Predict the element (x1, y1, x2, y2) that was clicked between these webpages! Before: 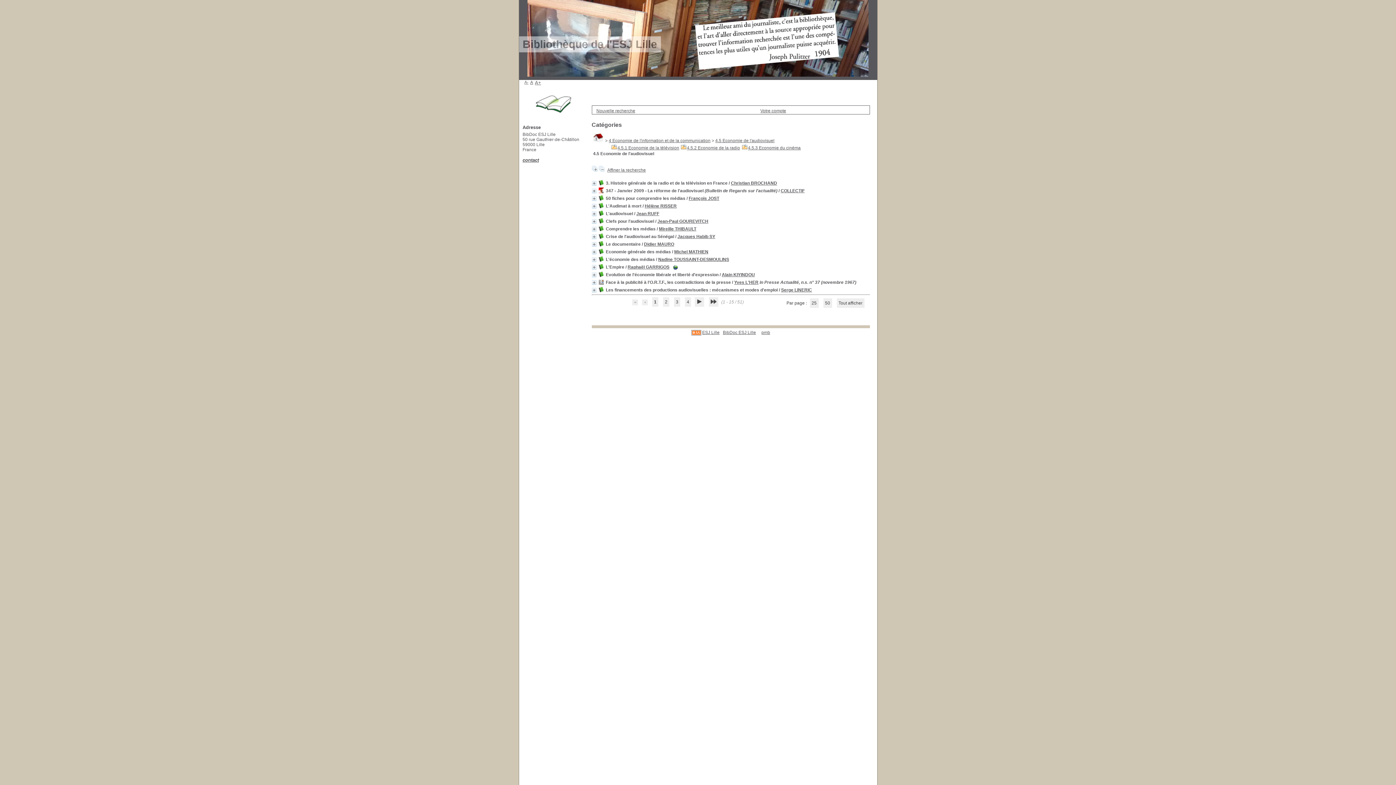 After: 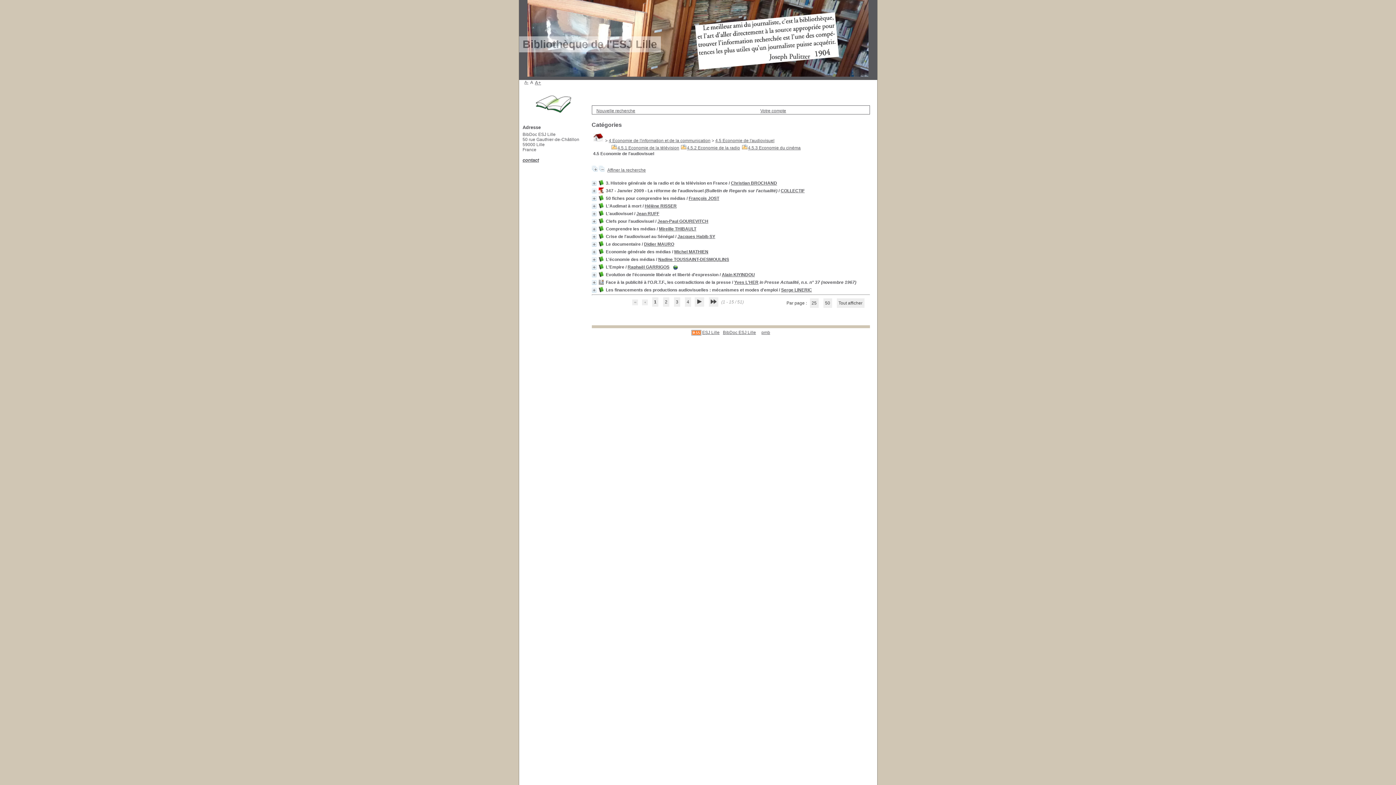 Action: label: A bbox: (530, 80, 533, 85)